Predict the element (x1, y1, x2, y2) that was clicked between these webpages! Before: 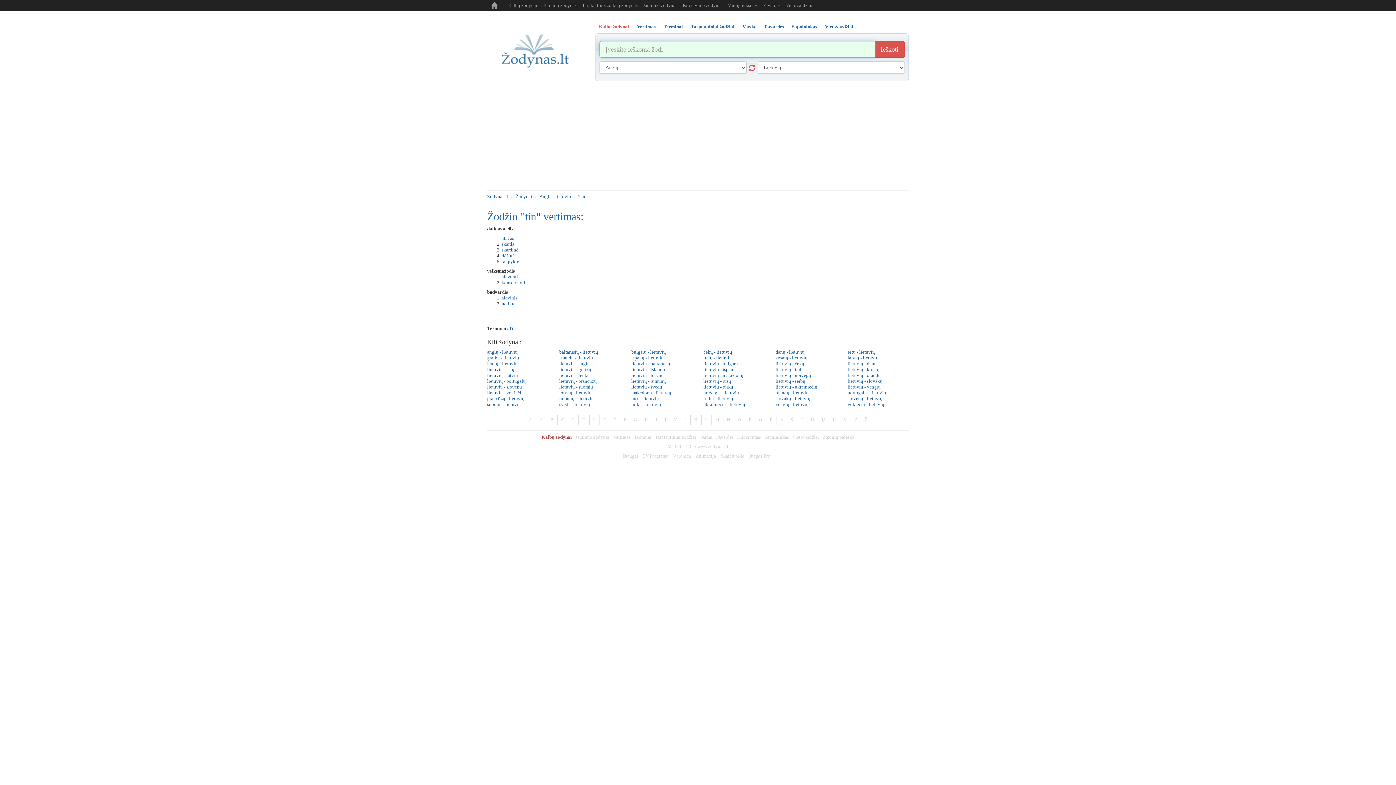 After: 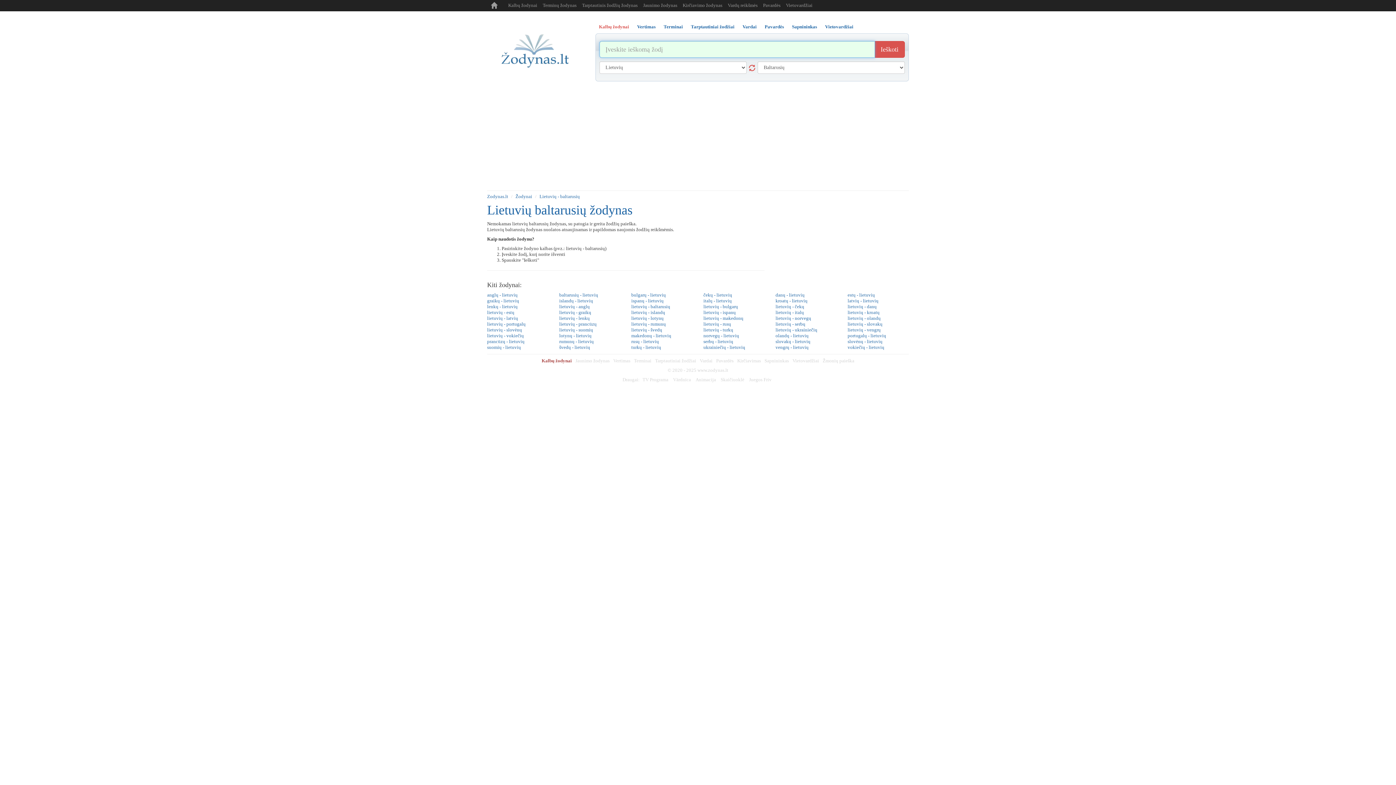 Action: label: lietuvių - baltarusių bbox: (626, 361, 698, 366)